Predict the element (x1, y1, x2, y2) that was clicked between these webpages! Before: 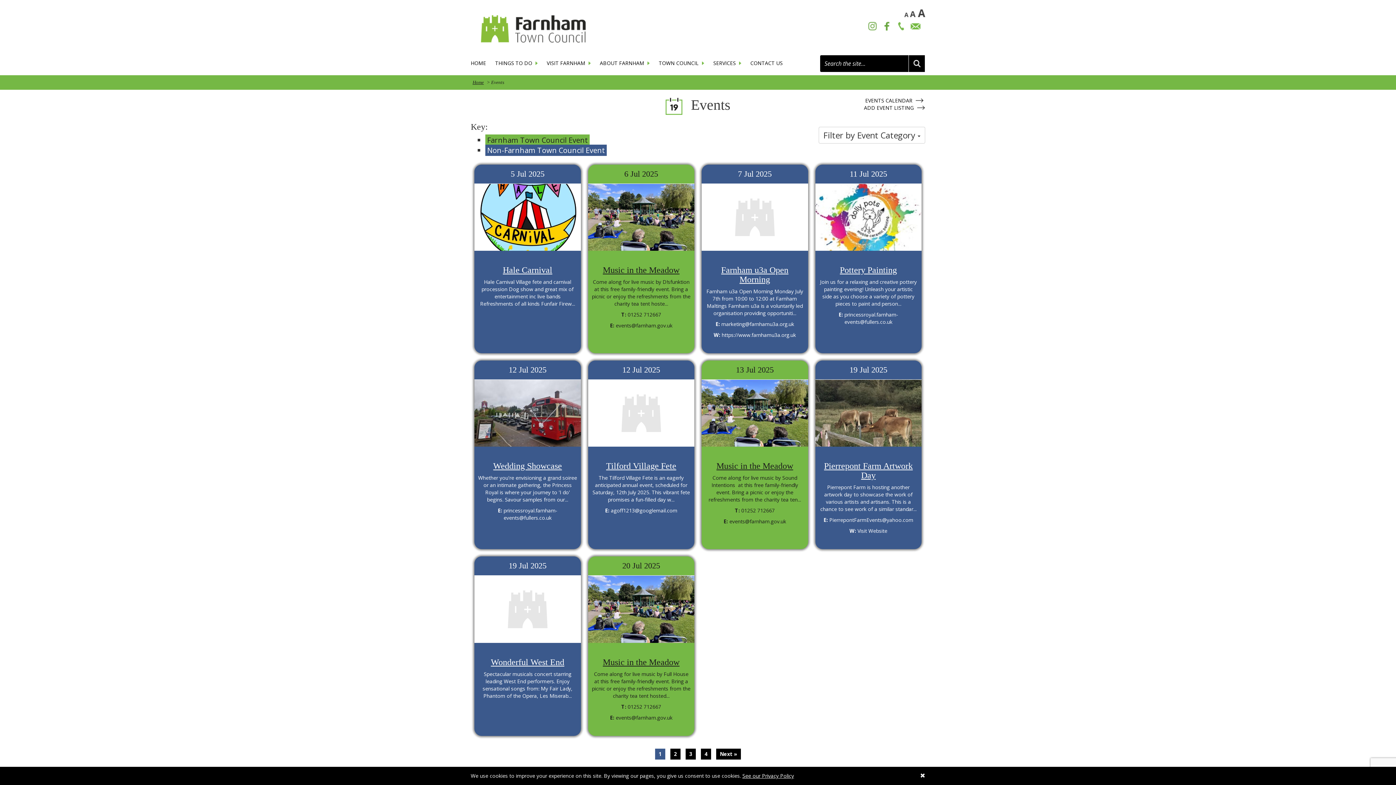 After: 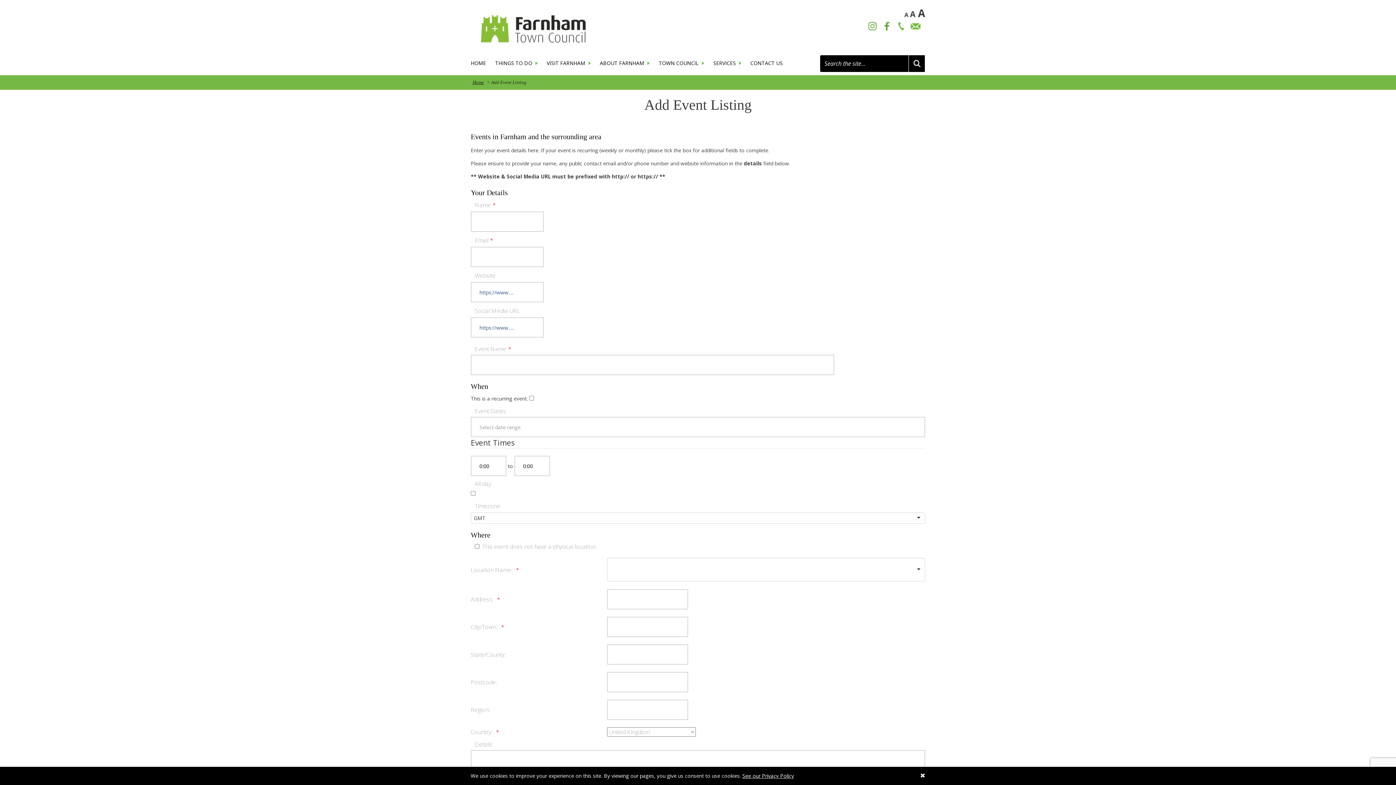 Action: bbox: (864, 104, 924, 111) label: ADD EVENT LISTING